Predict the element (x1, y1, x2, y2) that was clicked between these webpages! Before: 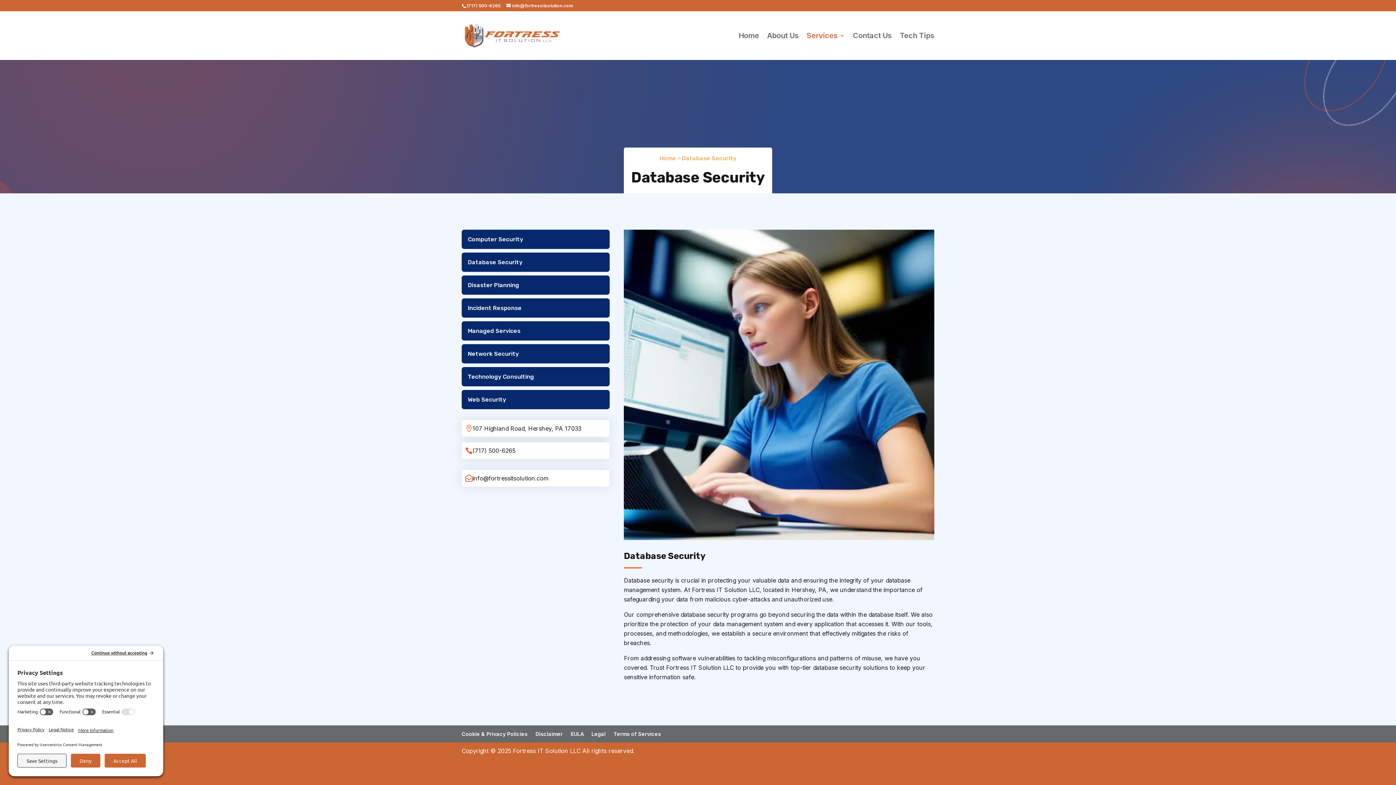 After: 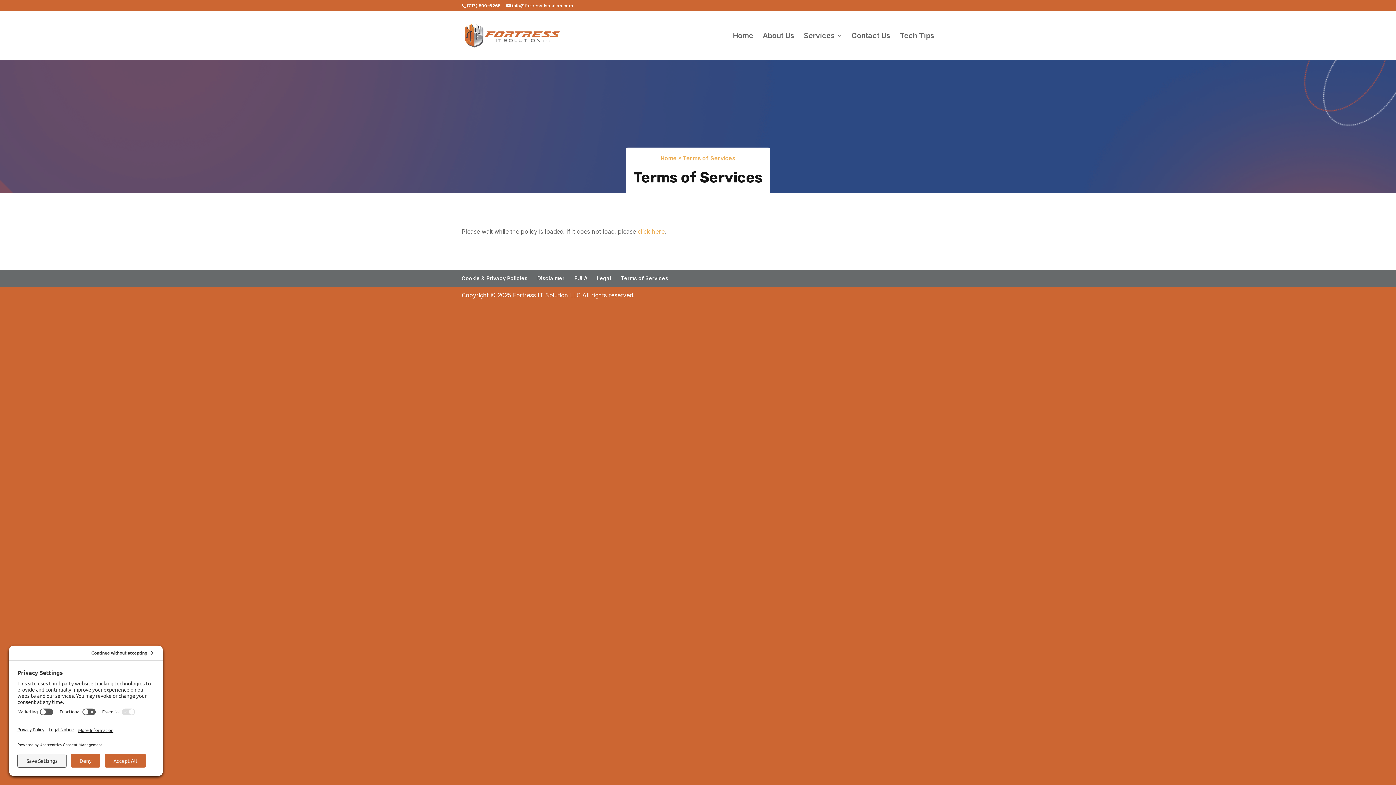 Action: bbox: (613, 731, 661, 737) label: Terms of Services